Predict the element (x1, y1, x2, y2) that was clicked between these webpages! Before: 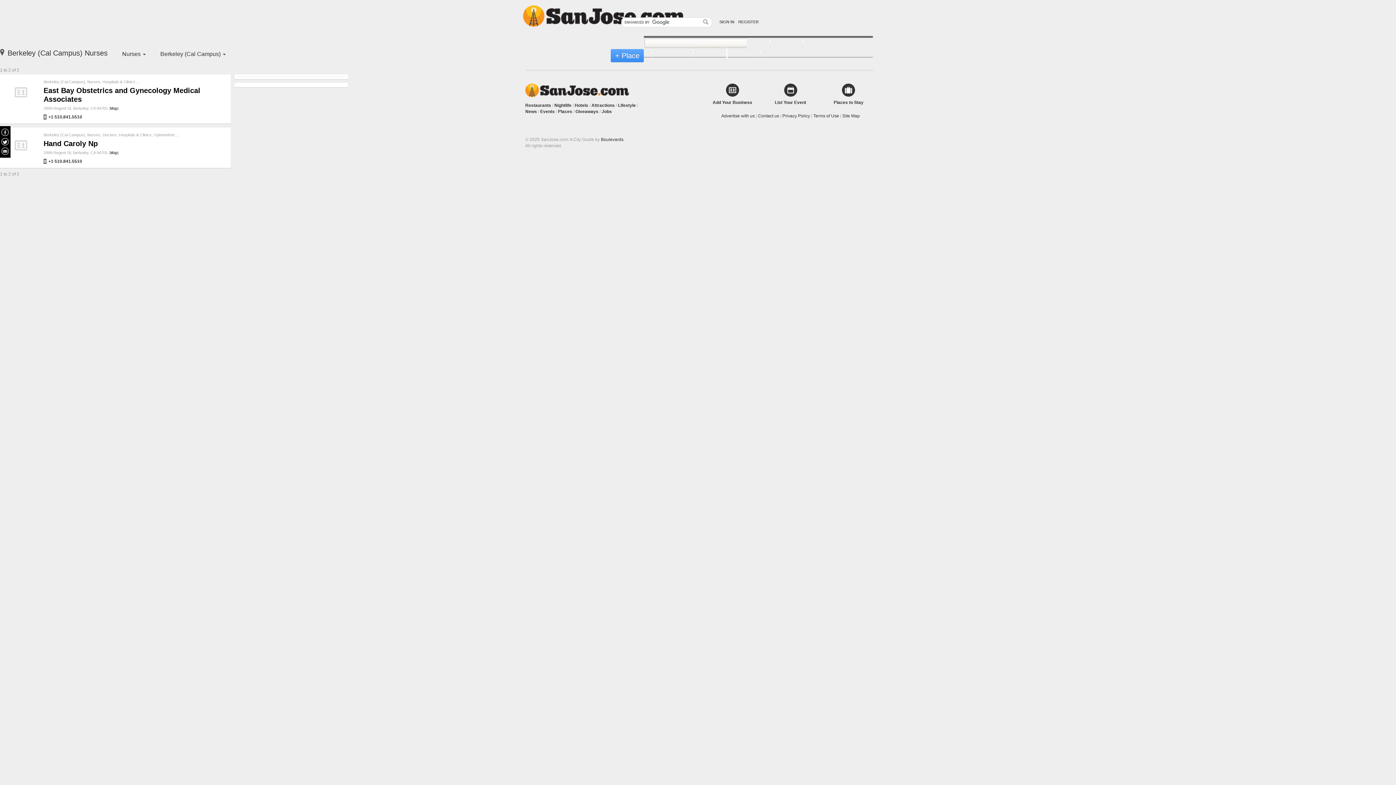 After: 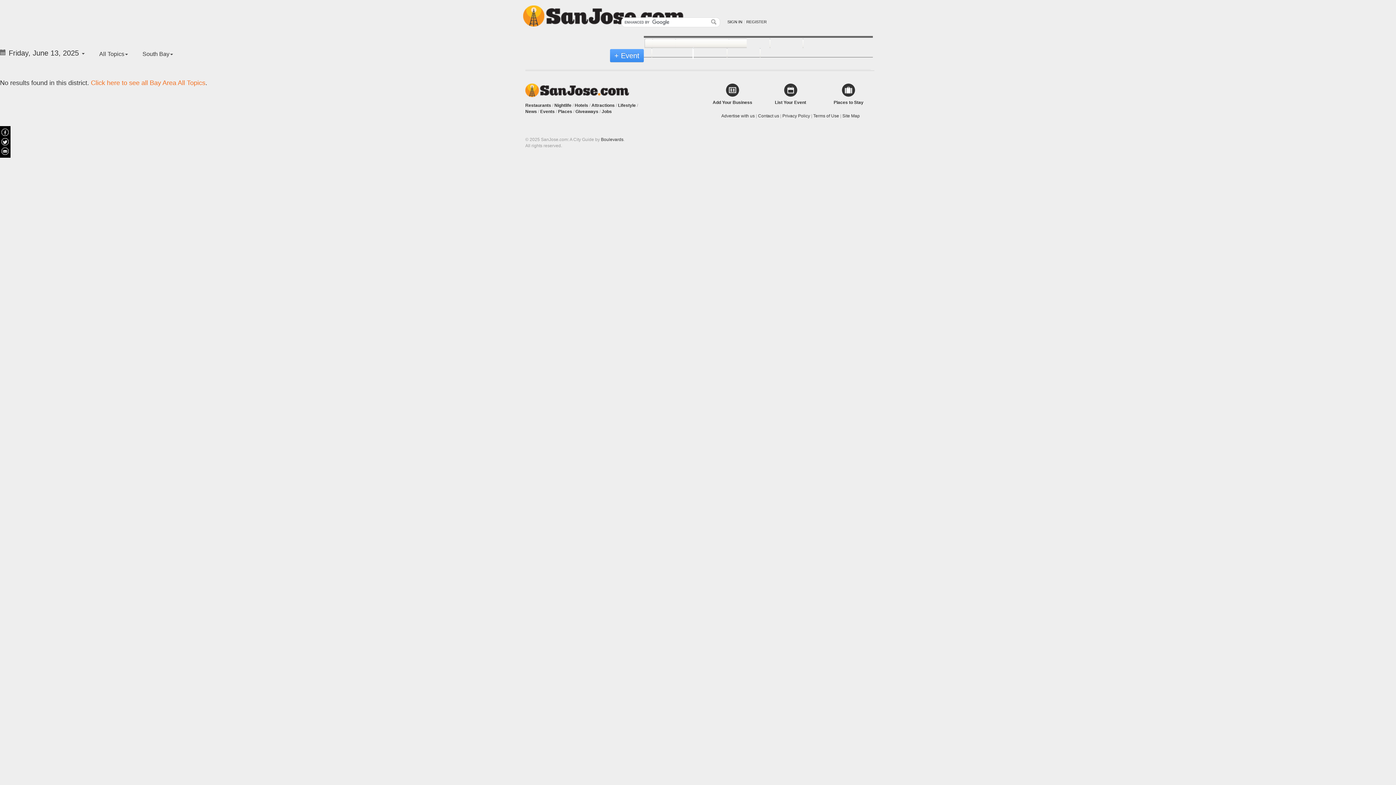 Action: bbox: (540, 109, 554, 114) label: Events